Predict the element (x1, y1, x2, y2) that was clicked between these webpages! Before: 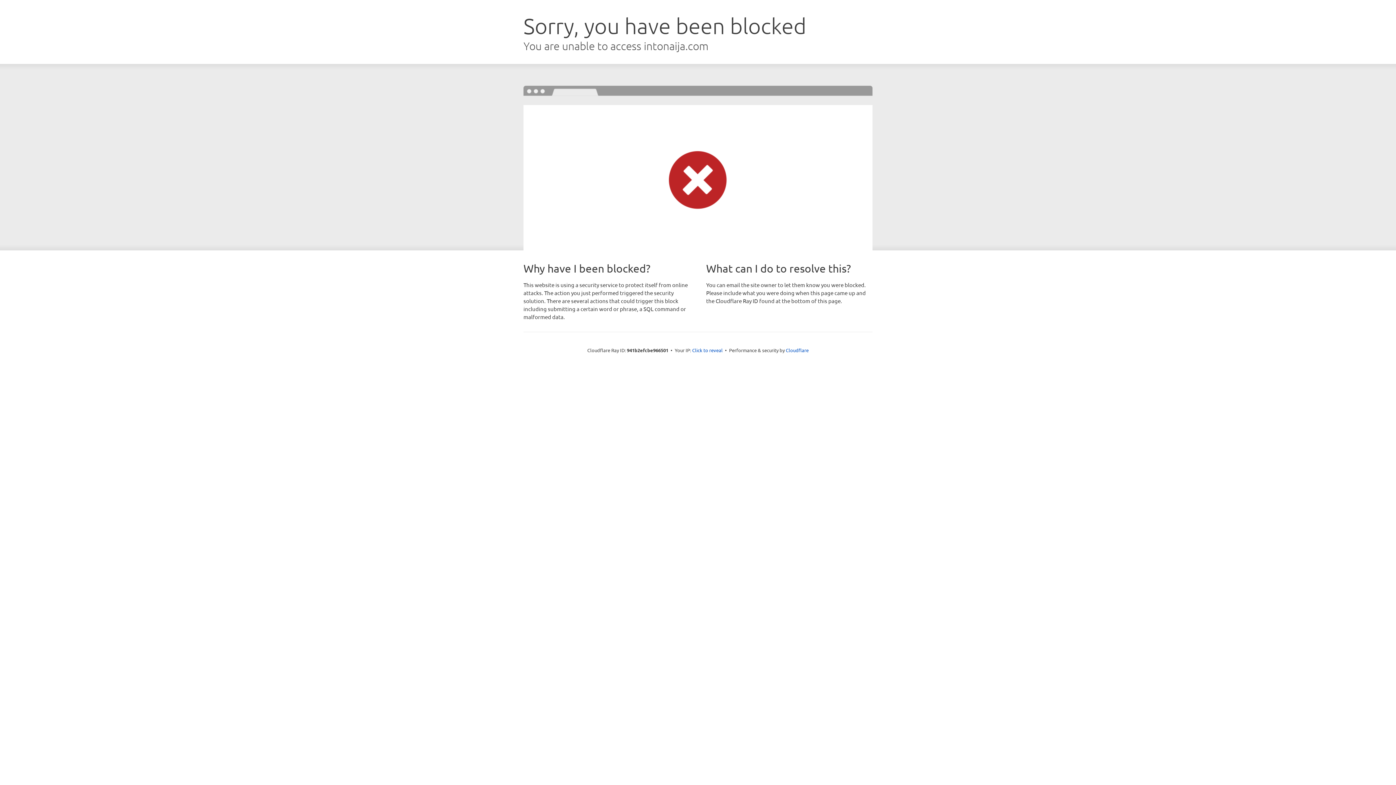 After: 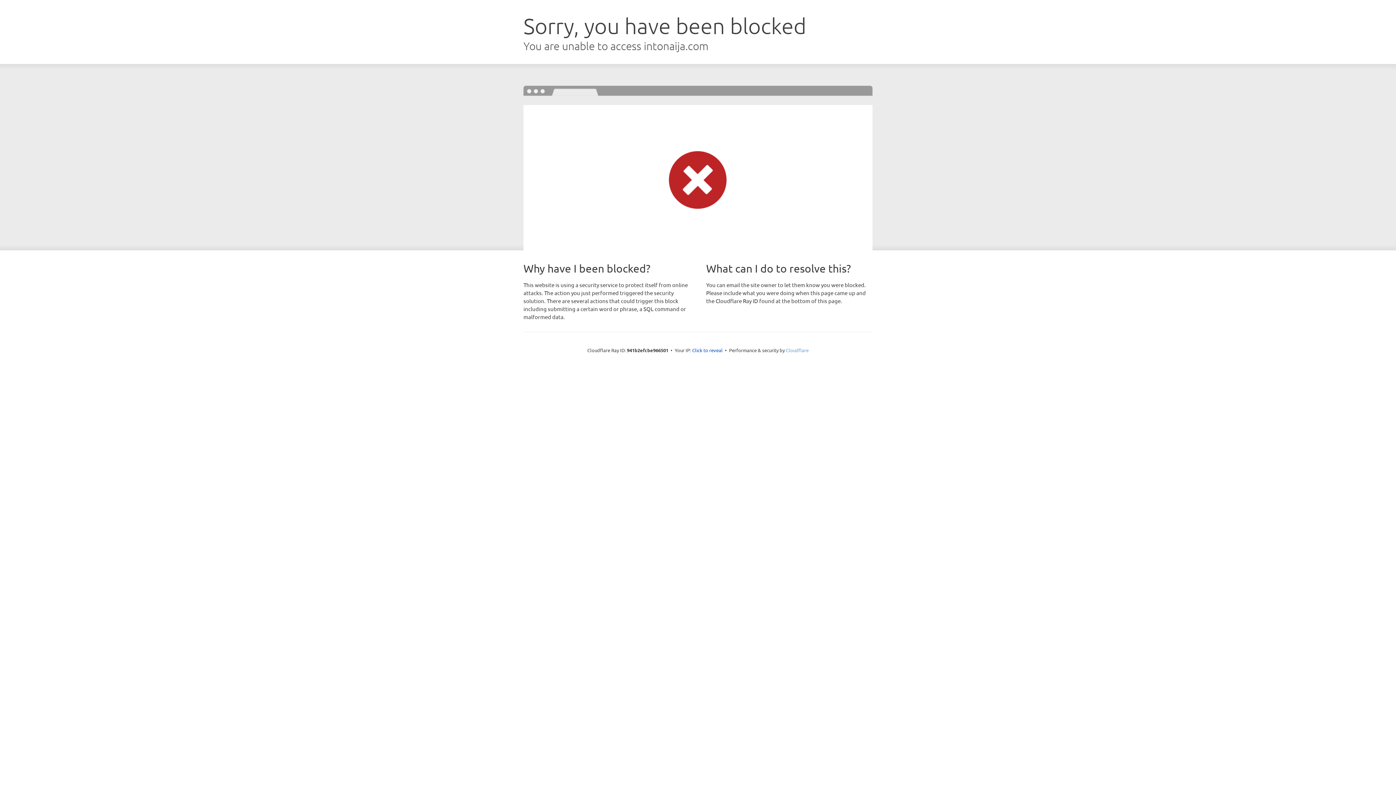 Action: label: Cloudflare bbox: (786, 347, 808, 353)